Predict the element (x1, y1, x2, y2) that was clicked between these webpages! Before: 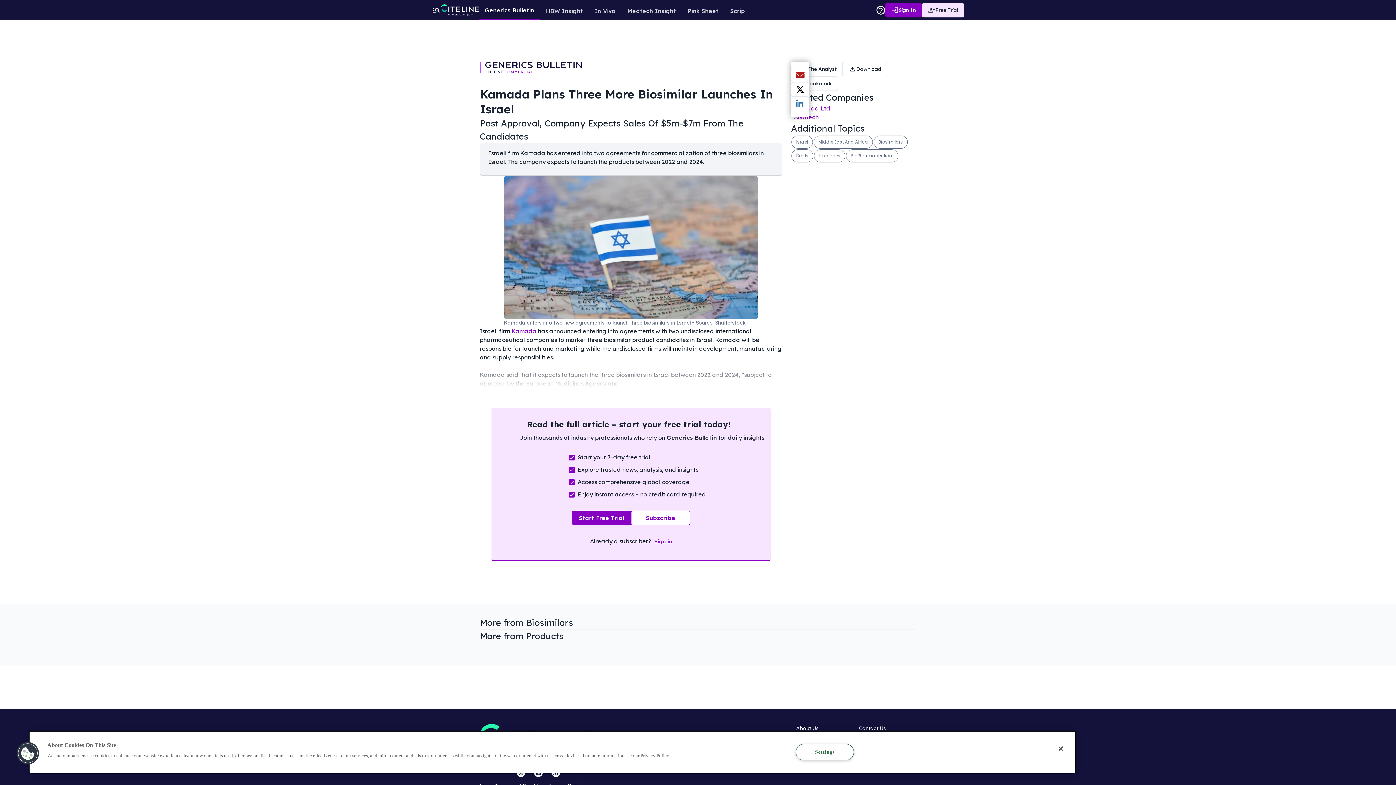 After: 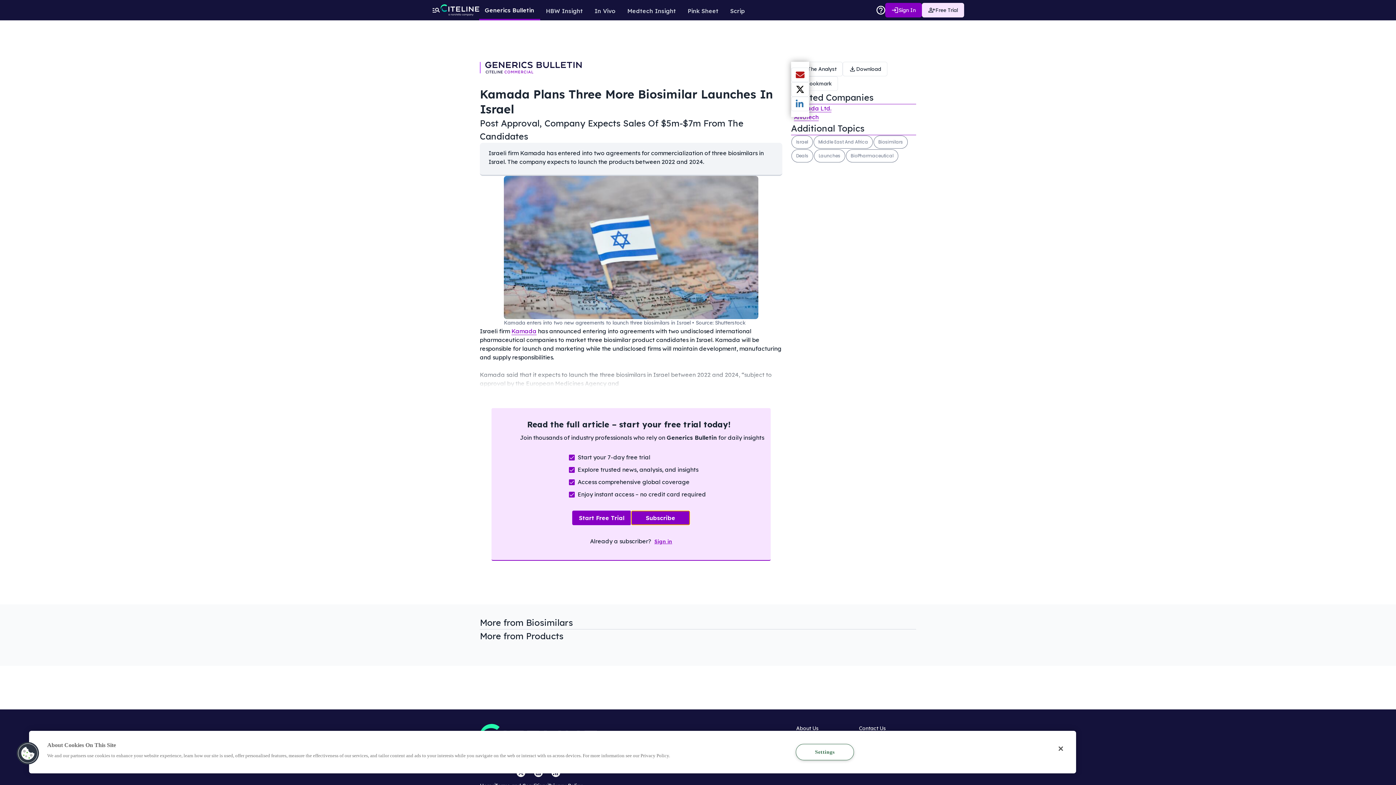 Action: bbox: (631, 510, 690, 525) label: Subscribe